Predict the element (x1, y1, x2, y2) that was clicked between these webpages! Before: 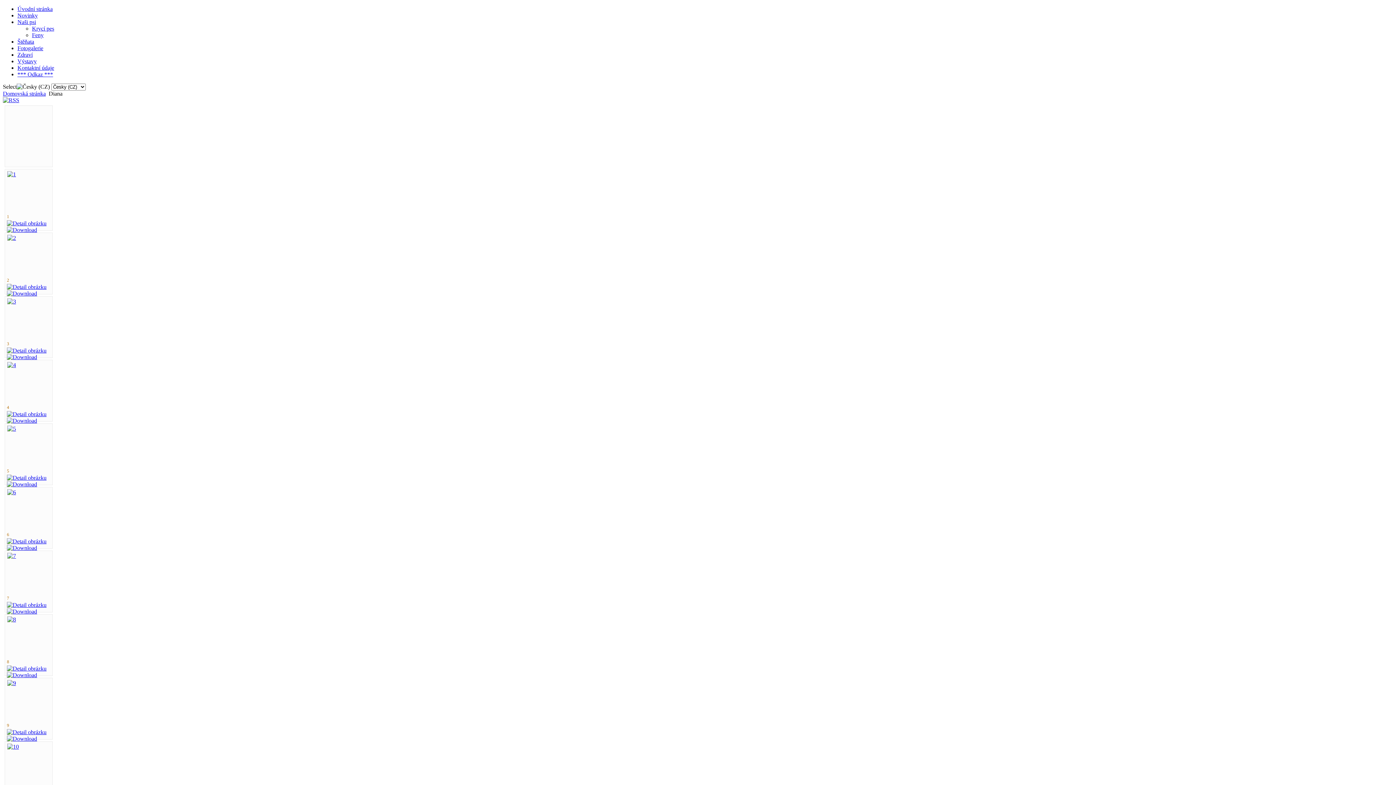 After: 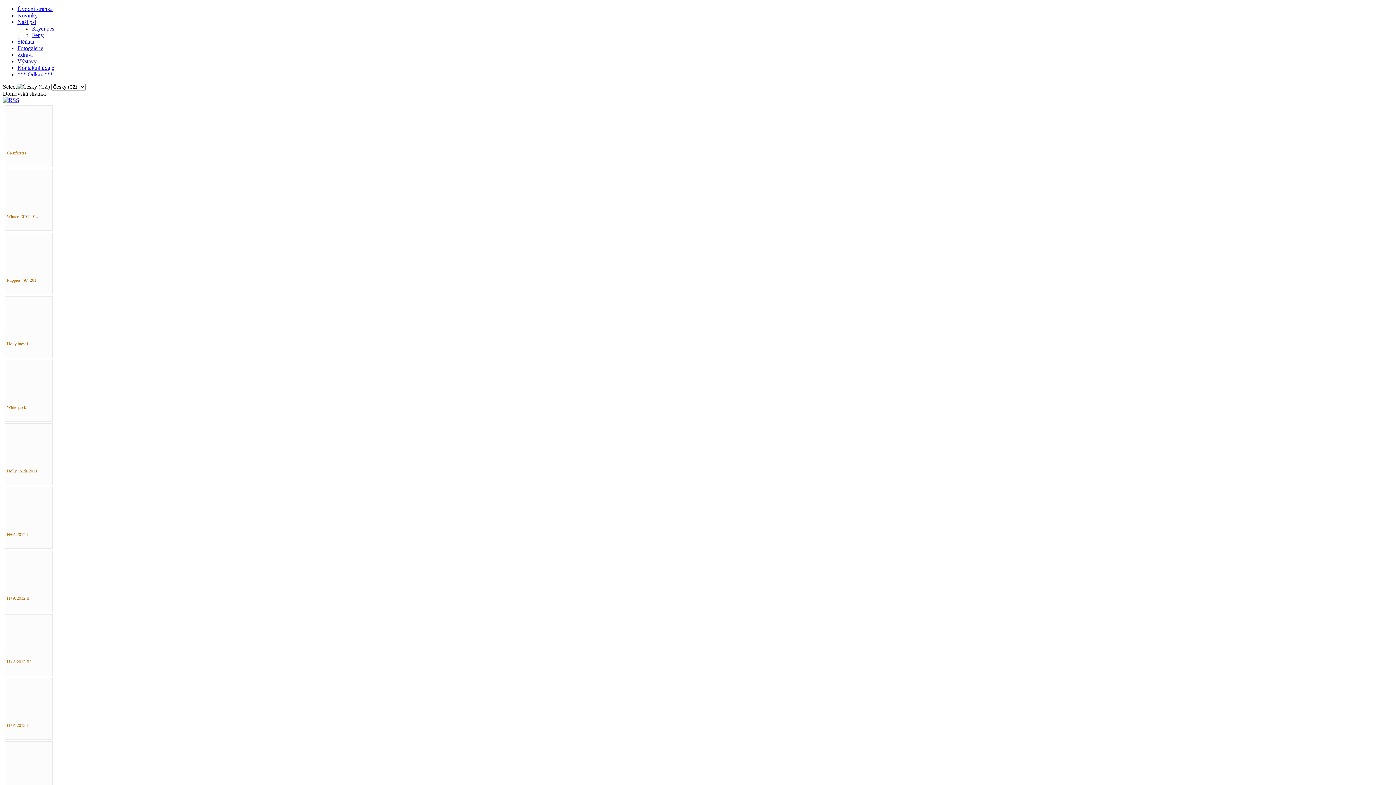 Action: bbox: (17, 45, 43, 51) label: Fotogalerie